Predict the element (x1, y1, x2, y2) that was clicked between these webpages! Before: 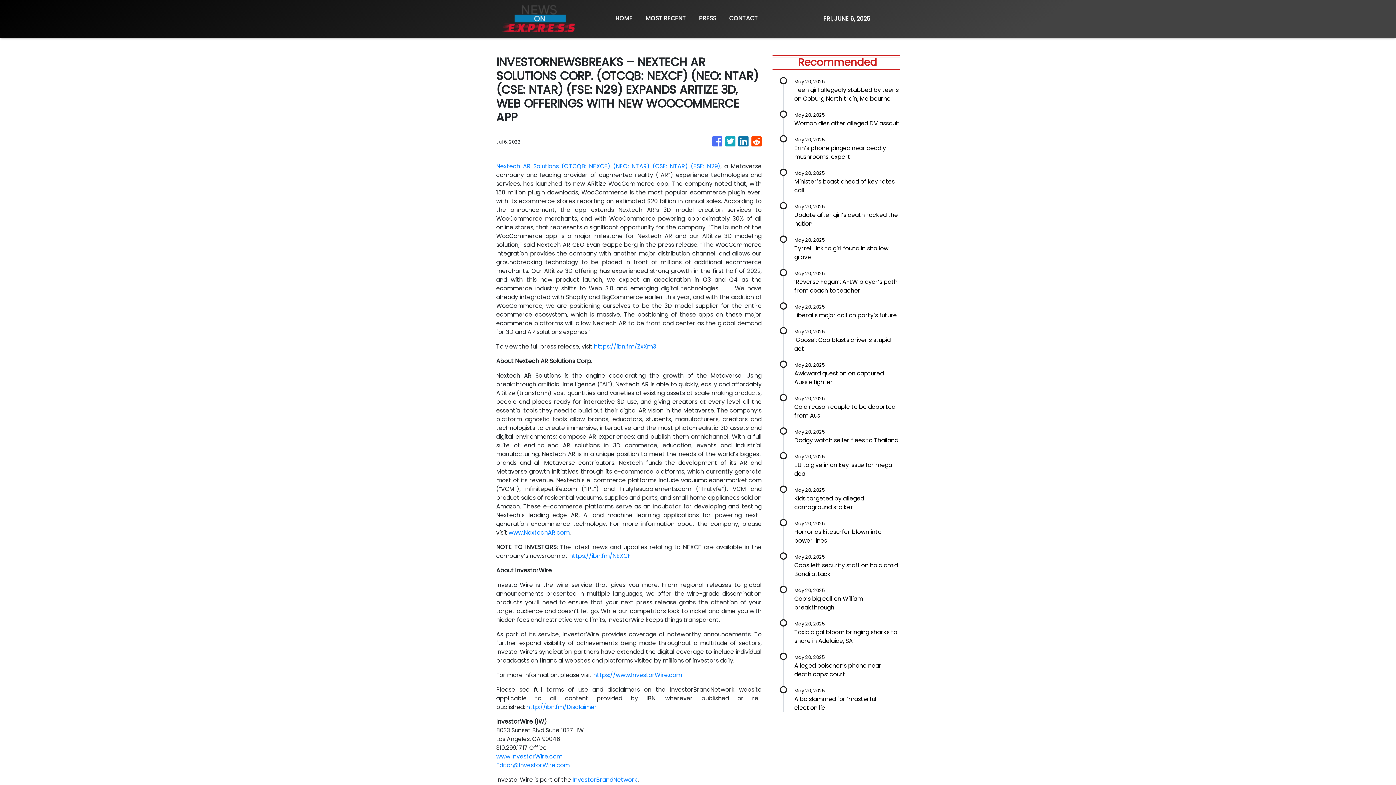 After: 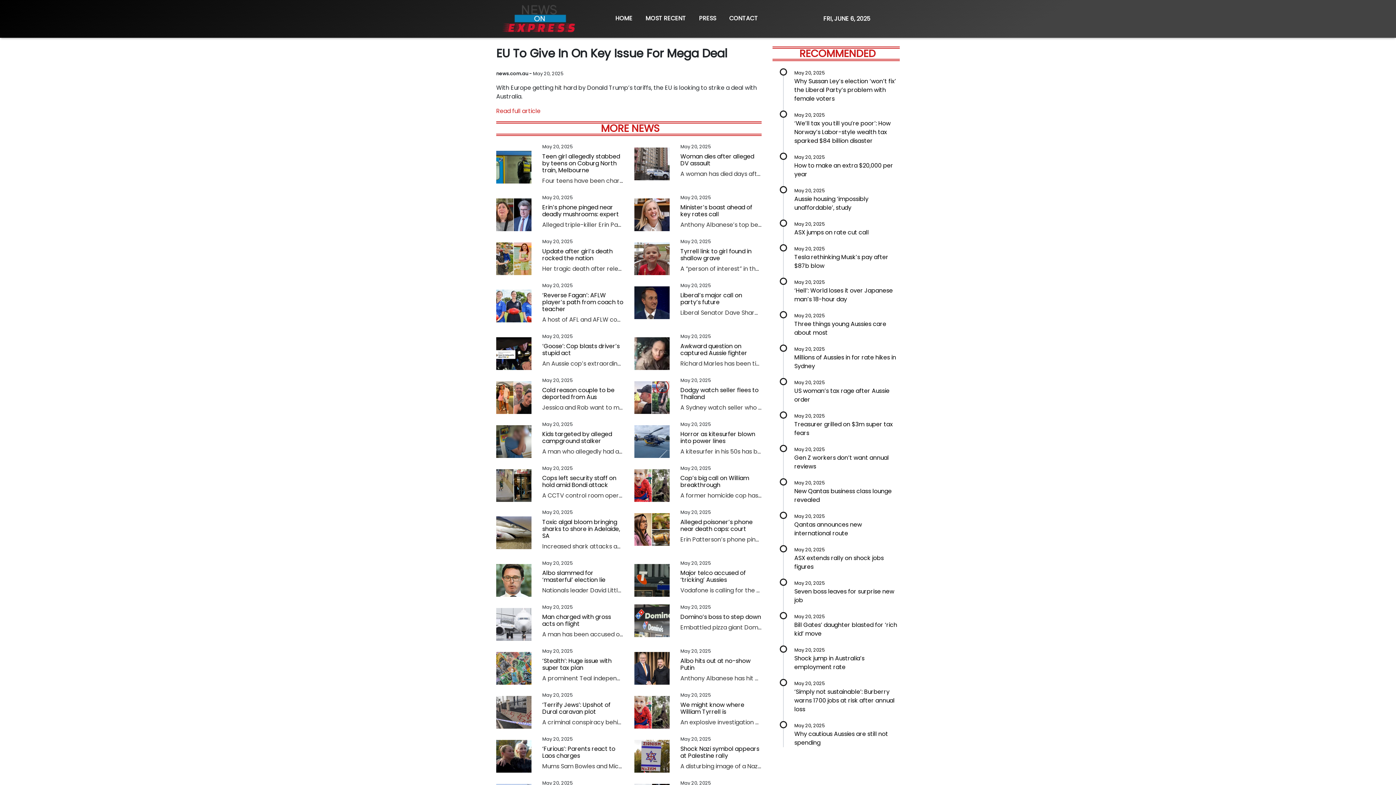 Action: bbox: (794, 452, 900, 478) label: May 20, 2025

EU to give in on key issue for mega deal